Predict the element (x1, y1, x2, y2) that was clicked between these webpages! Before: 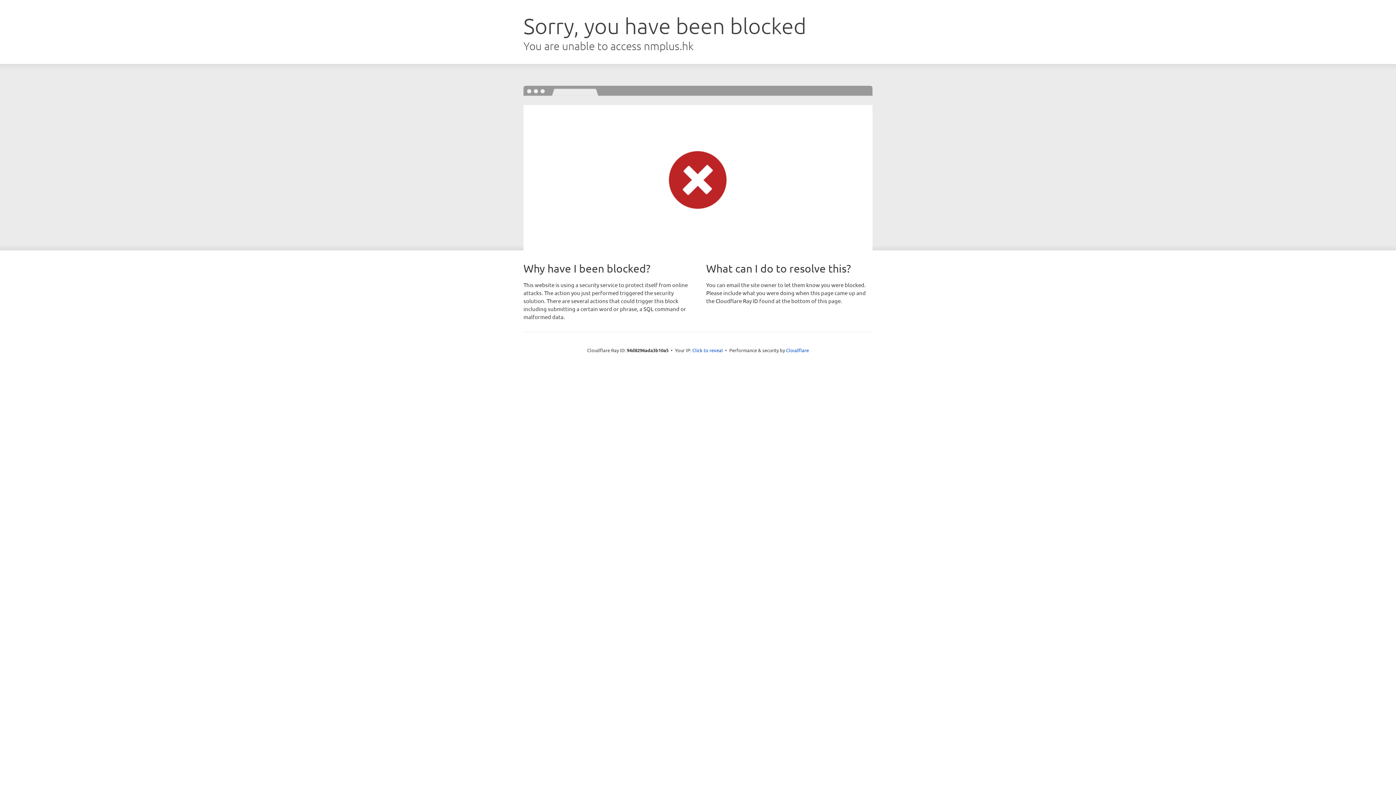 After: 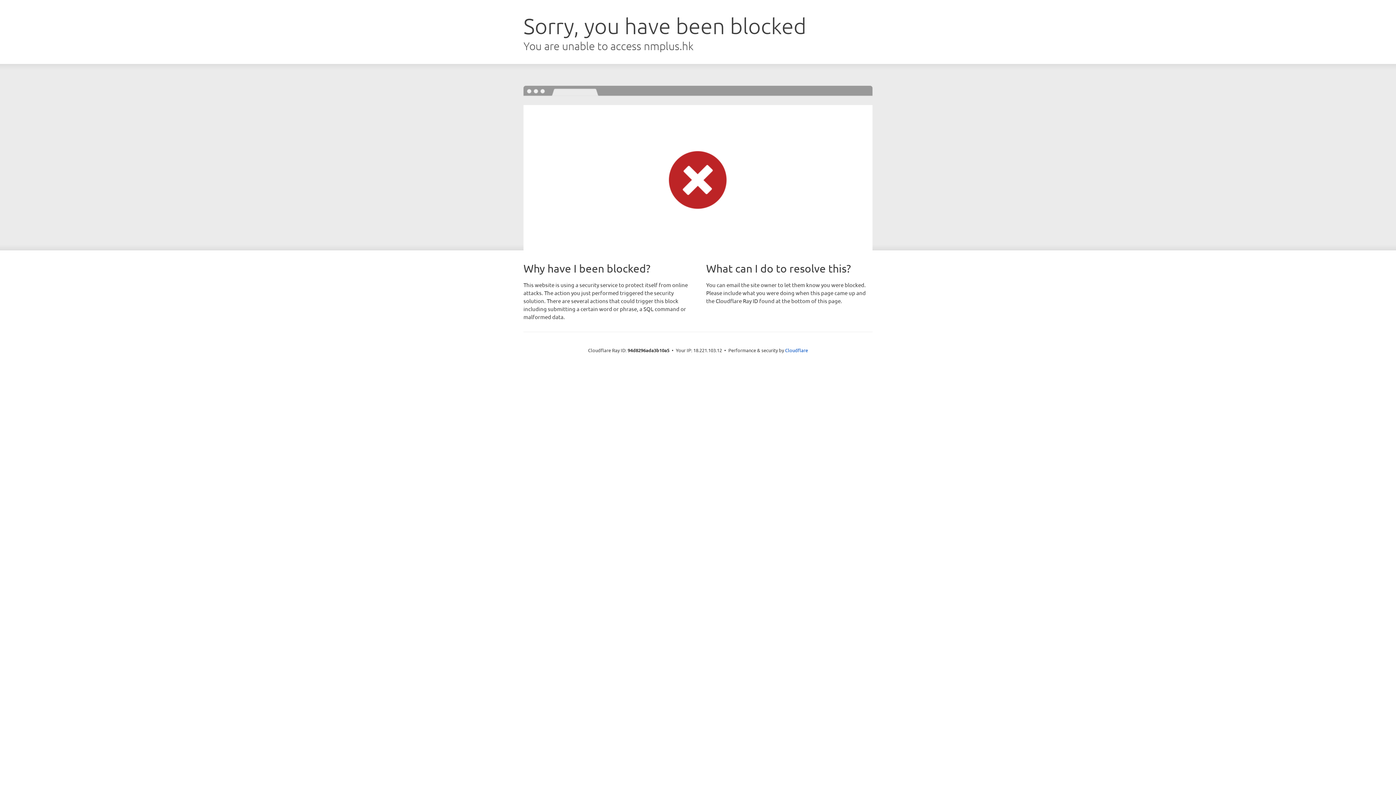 Action: label: Click to reveal bbox: (692, 346, 723, 353)